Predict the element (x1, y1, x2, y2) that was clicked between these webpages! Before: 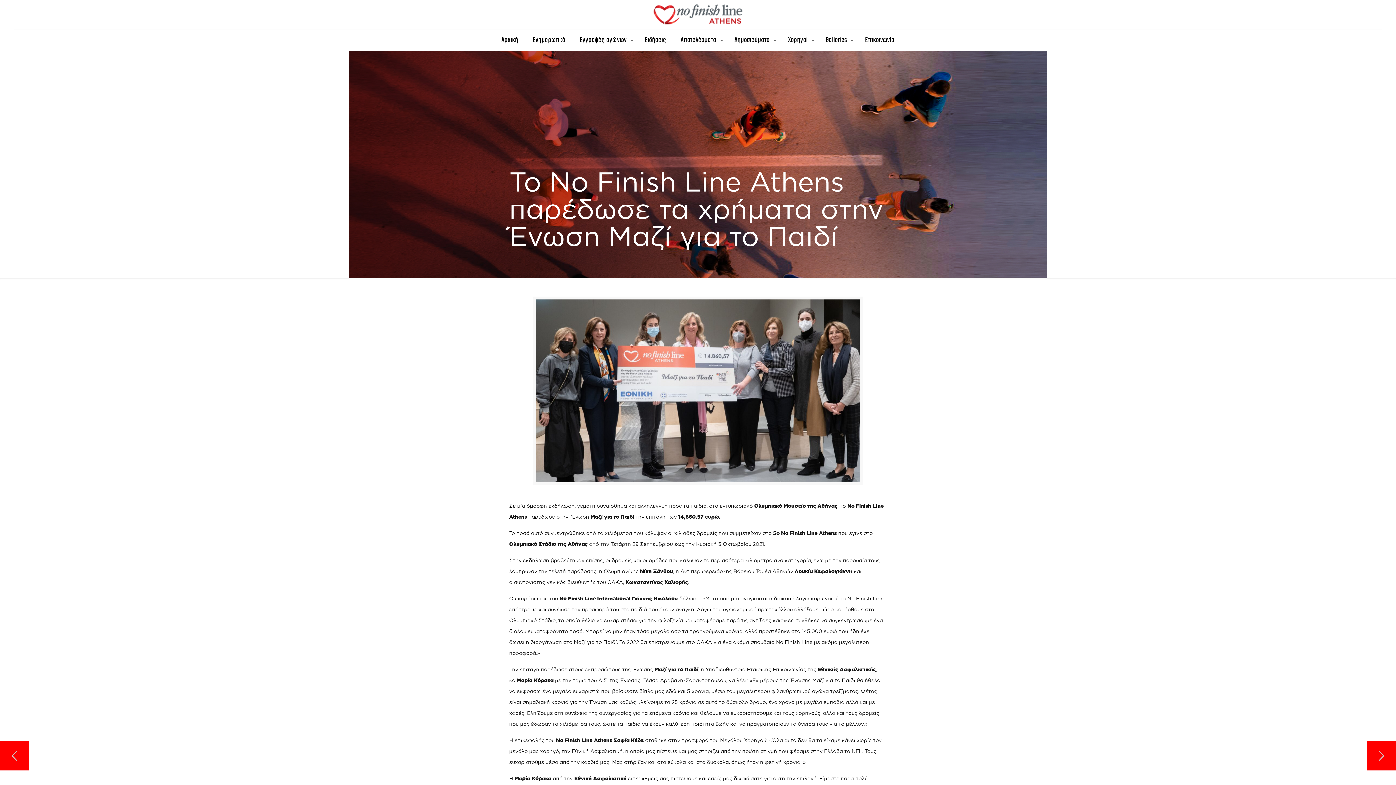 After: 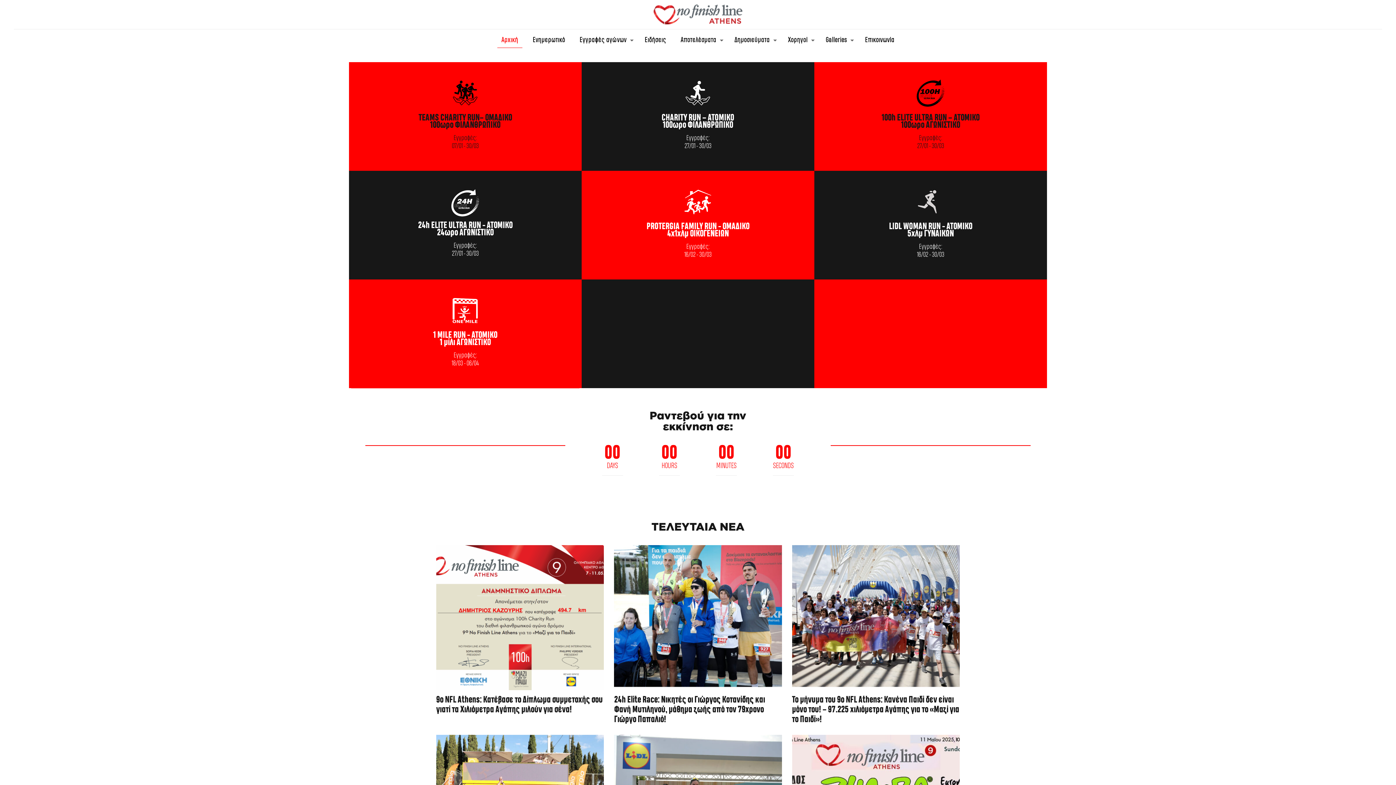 Action: bbox: (652, 0, 743, 29)